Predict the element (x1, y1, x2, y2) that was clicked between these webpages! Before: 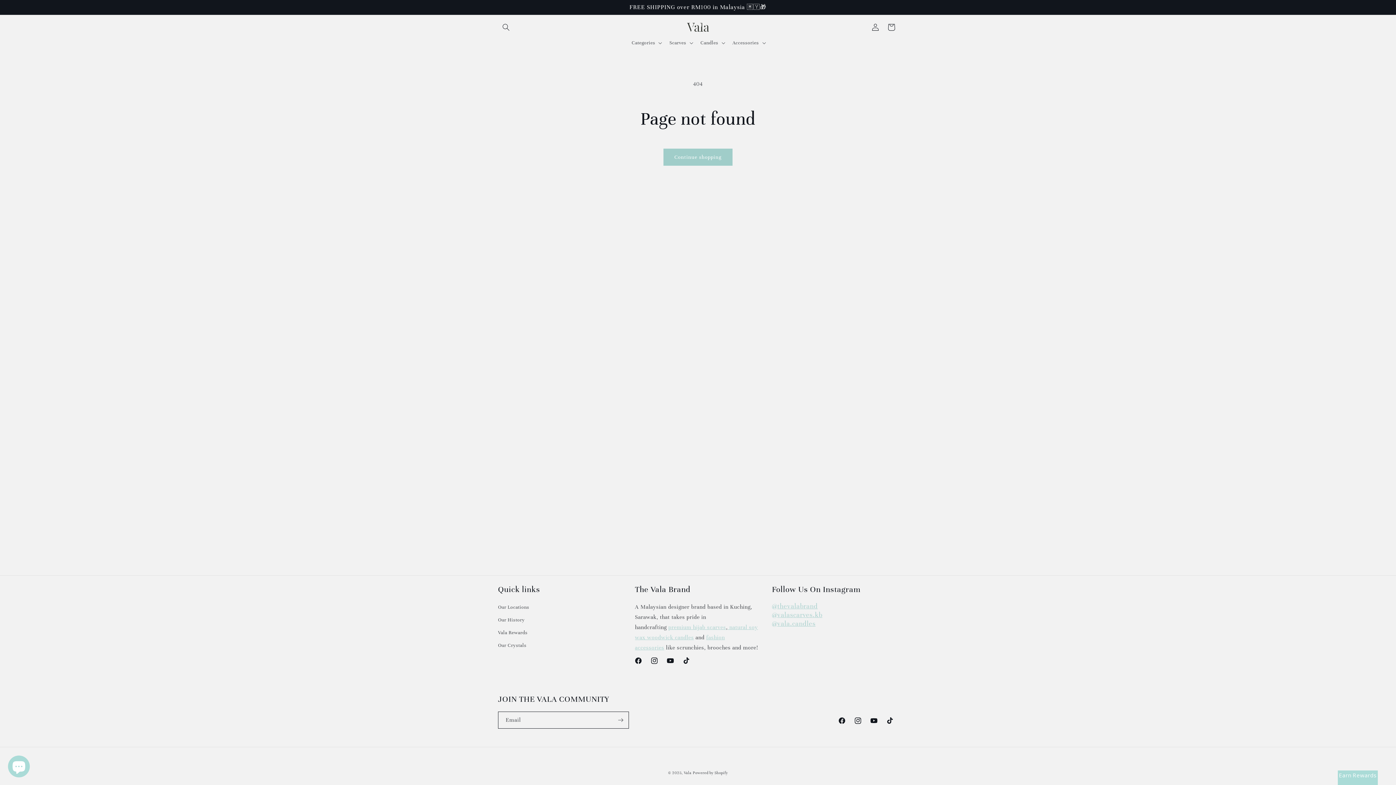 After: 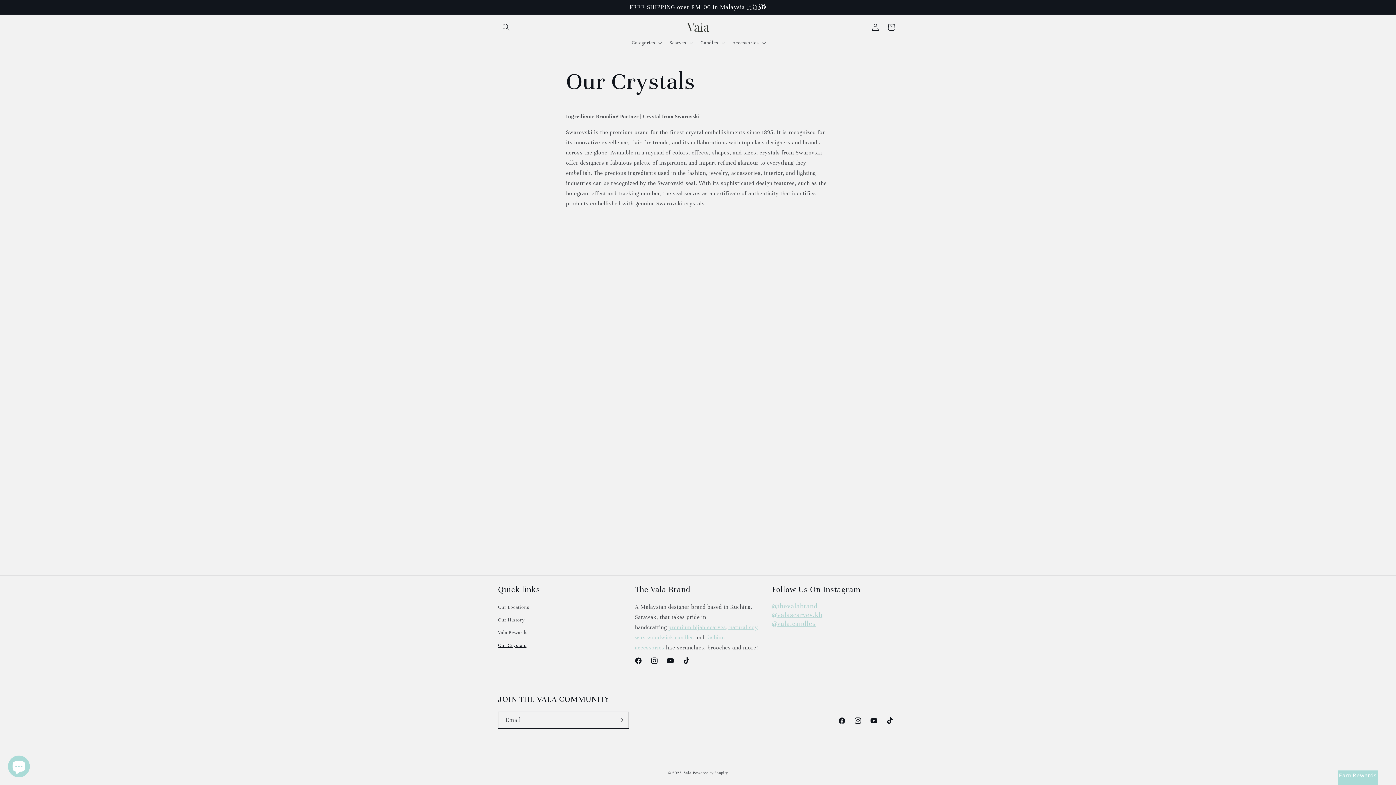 Action: bbox: (498, 639, 526, 652) label: Our Crystals